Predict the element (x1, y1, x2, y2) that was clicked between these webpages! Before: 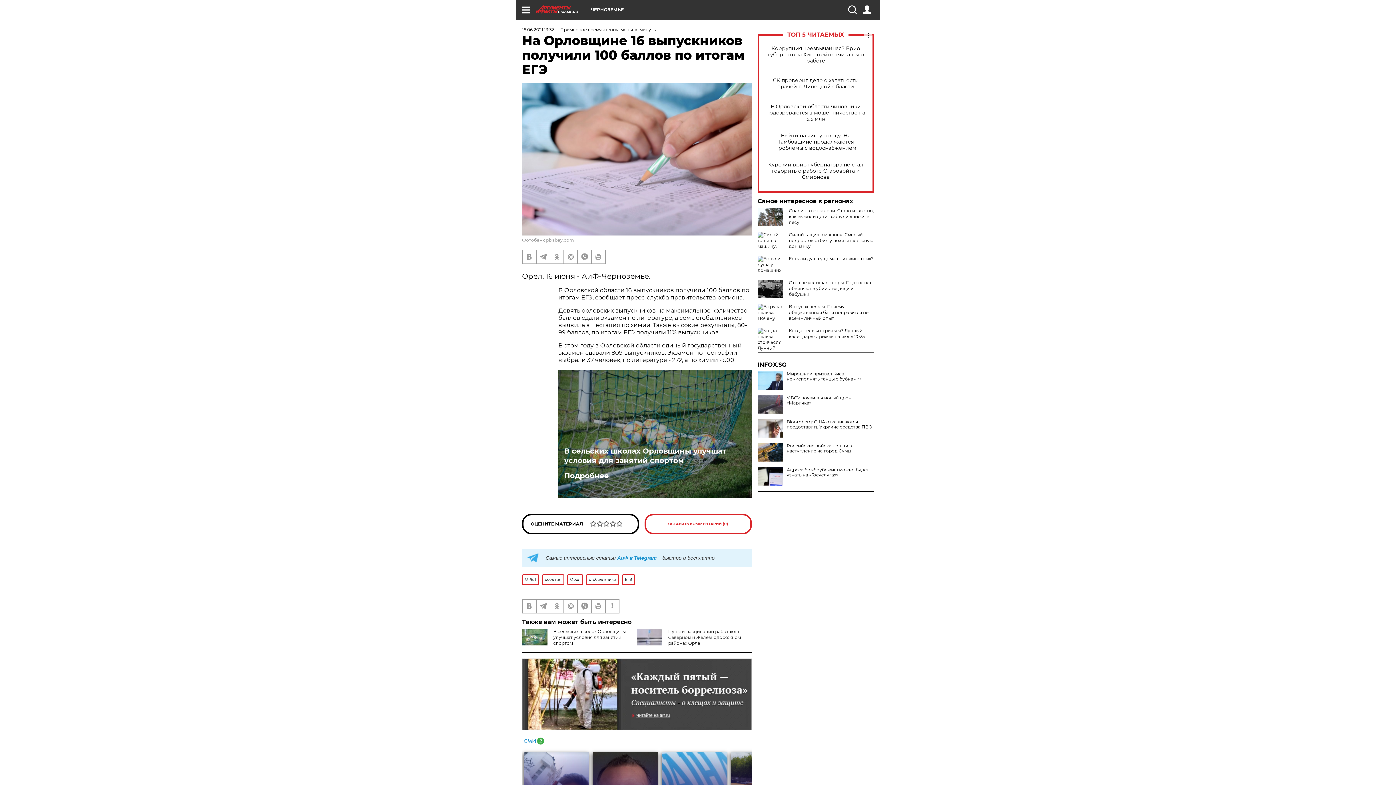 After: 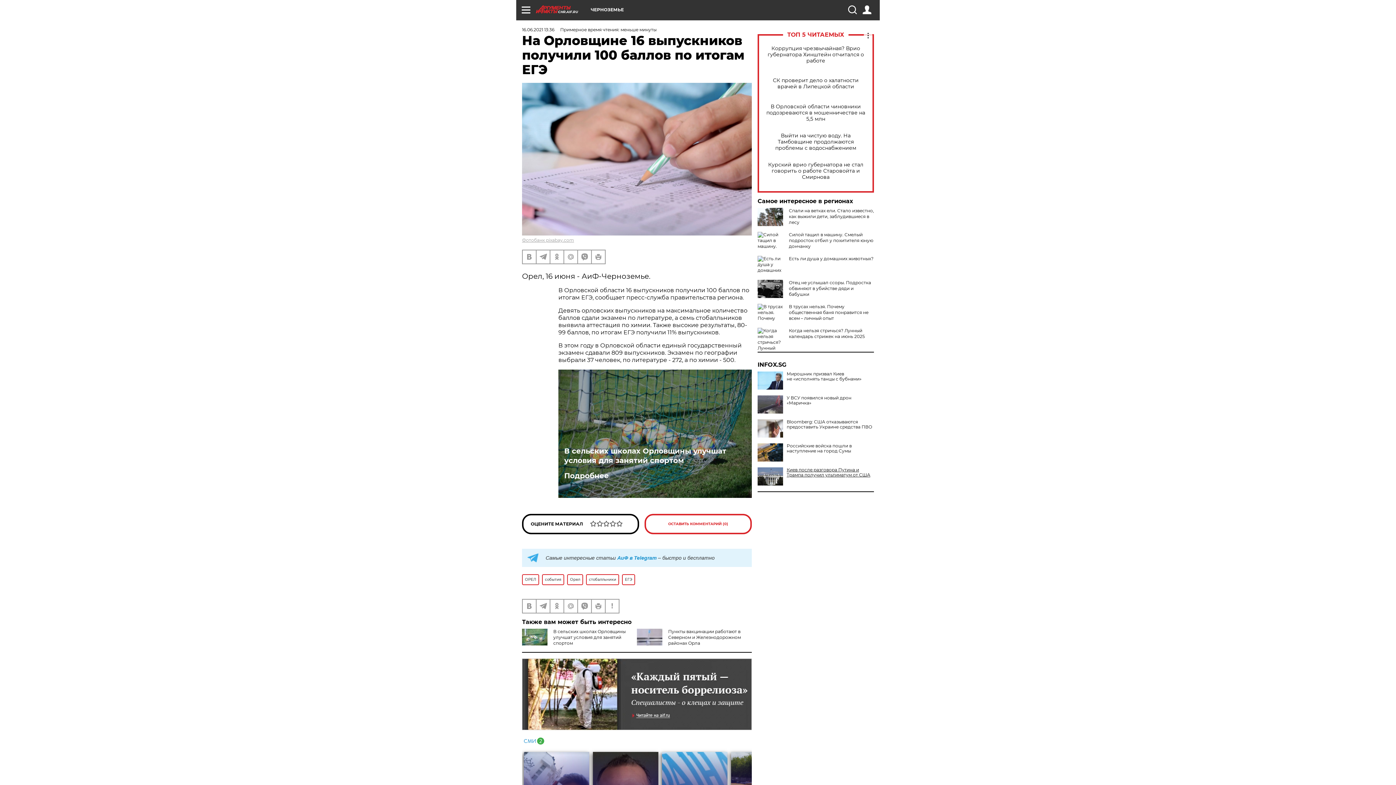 Action: bbox: (757, 467, 874, 477) label: Адреса бомбоубежищ можно будет узнать на «Госуслугах»